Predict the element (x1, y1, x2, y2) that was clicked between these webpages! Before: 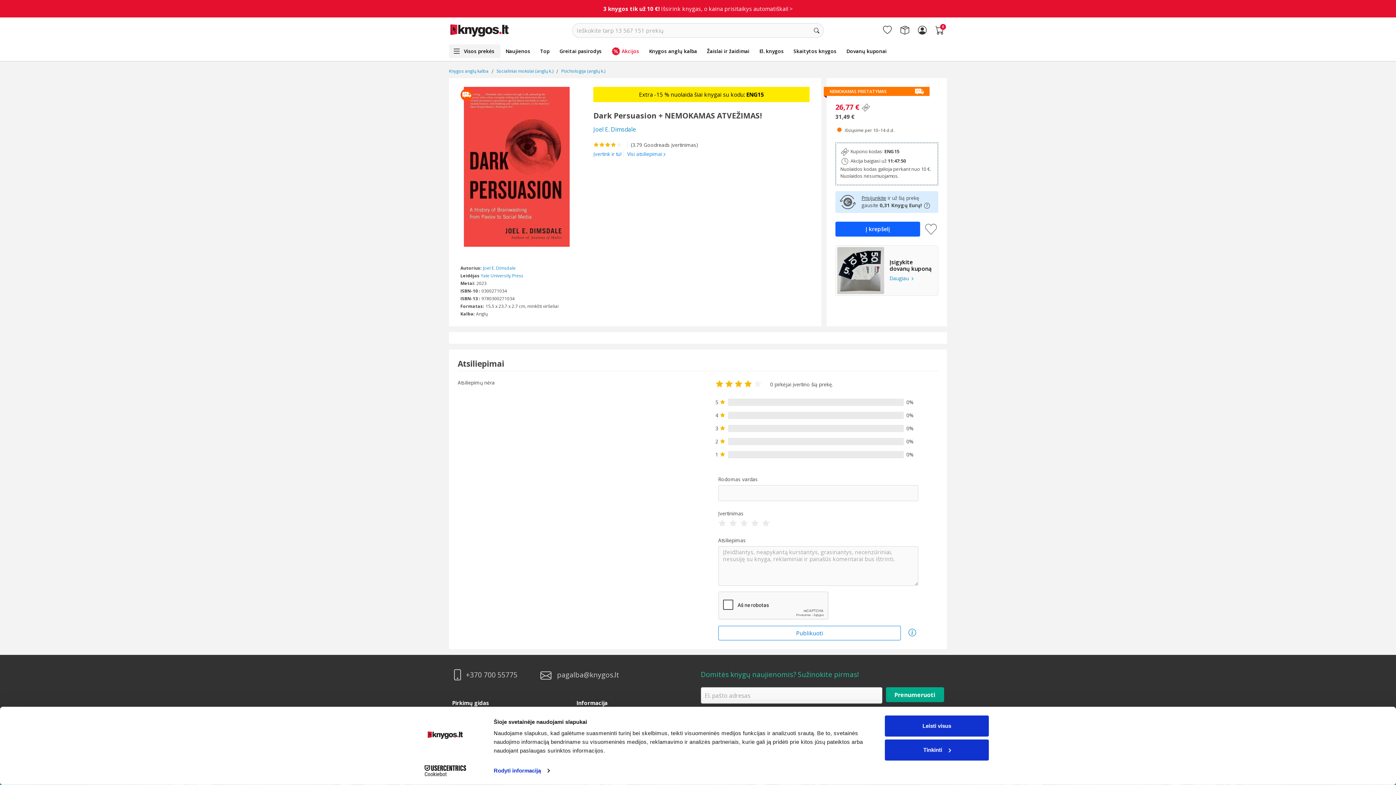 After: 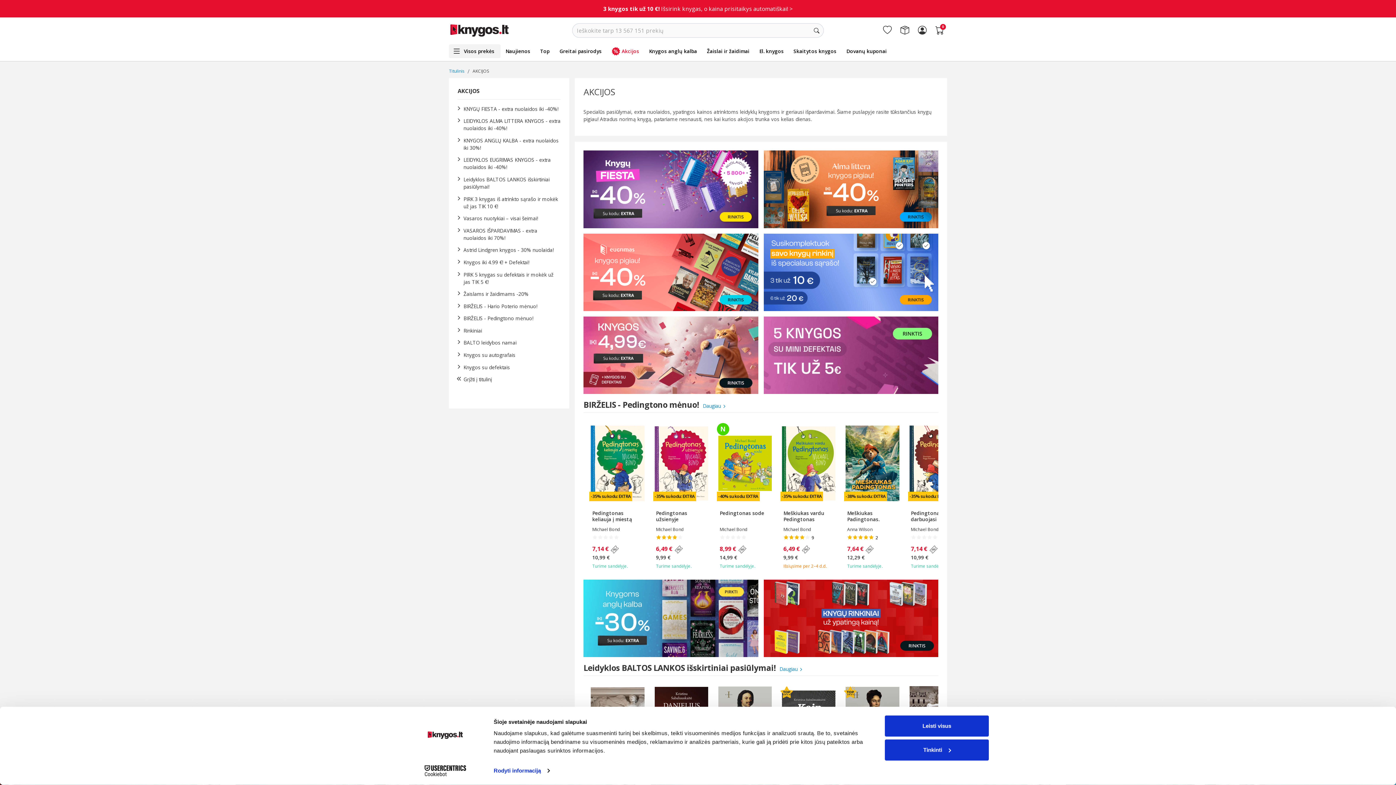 Action: label: Akcijos bbox: (606, 44, 644, 58)